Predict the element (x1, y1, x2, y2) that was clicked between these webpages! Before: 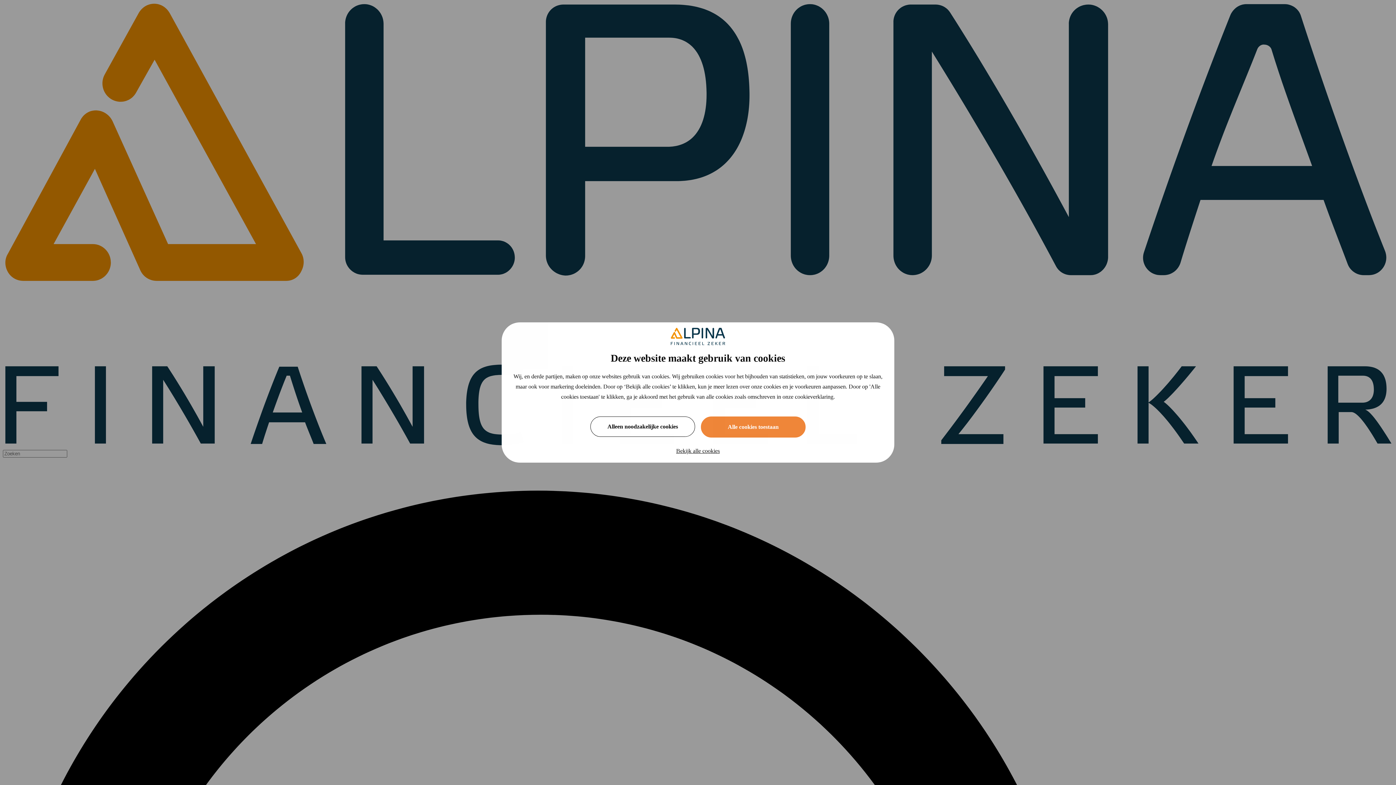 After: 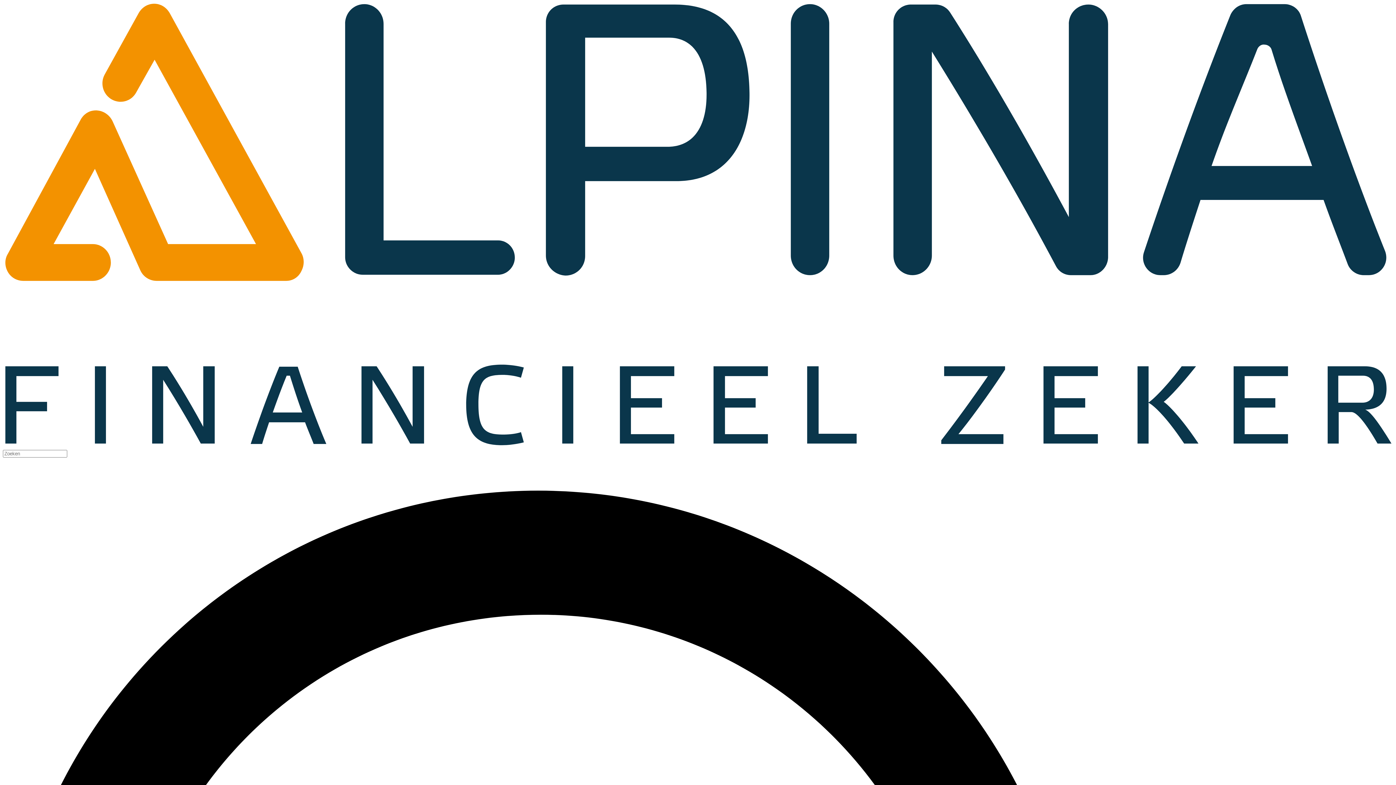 Action: label: Alleen noodzakelijke cookies bbox: (590, 416, 695, 437)